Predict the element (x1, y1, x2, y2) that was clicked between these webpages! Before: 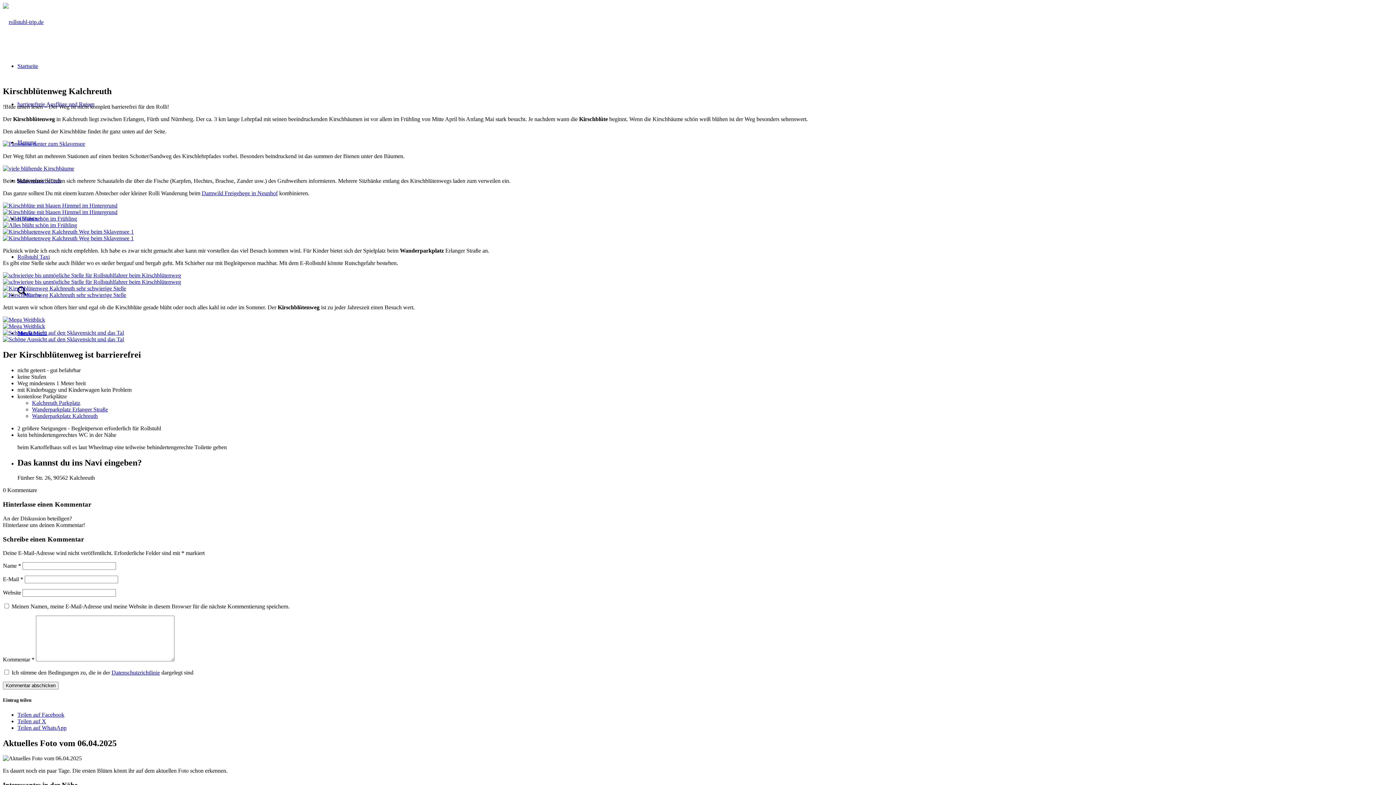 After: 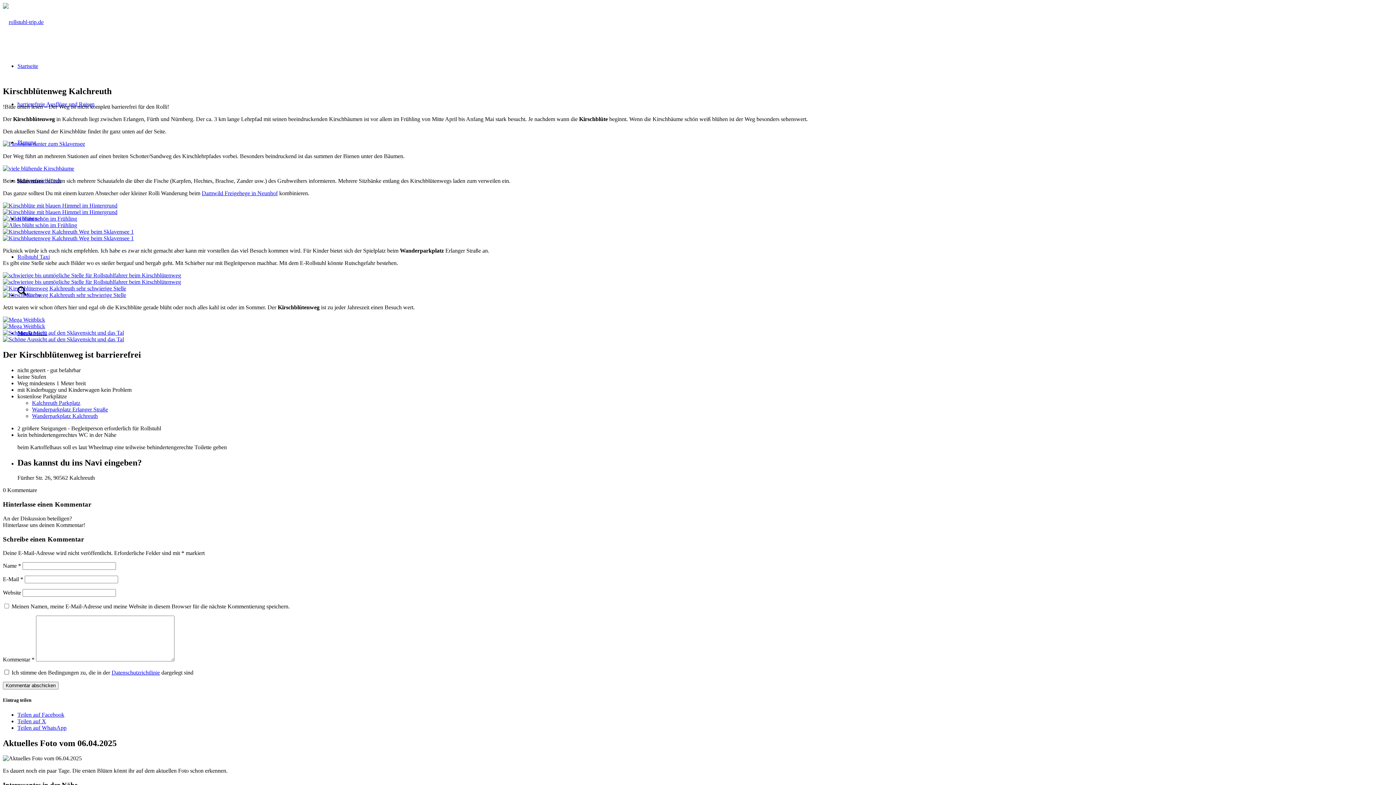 Action: label: Datenschutzrichtlinie bbox: (111, 669, 160, 676)